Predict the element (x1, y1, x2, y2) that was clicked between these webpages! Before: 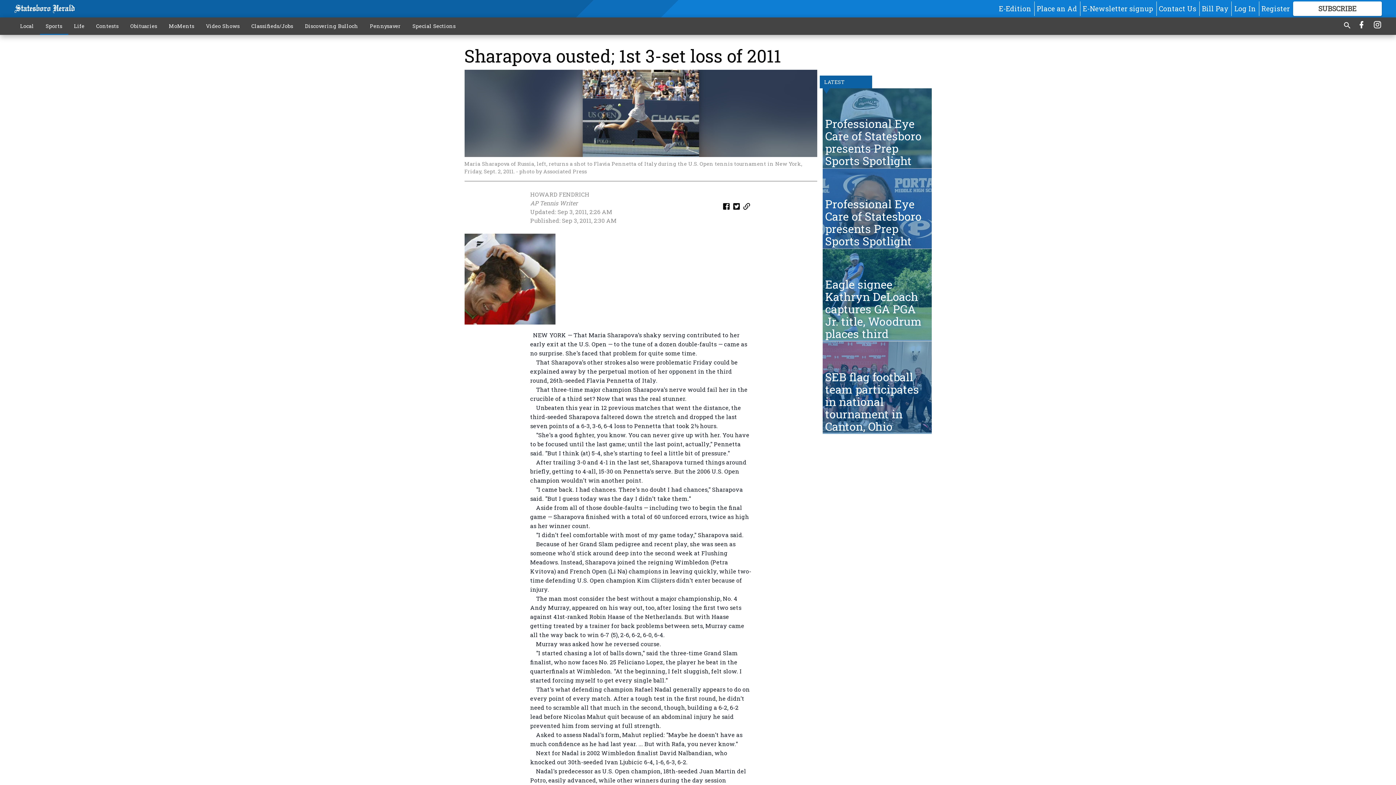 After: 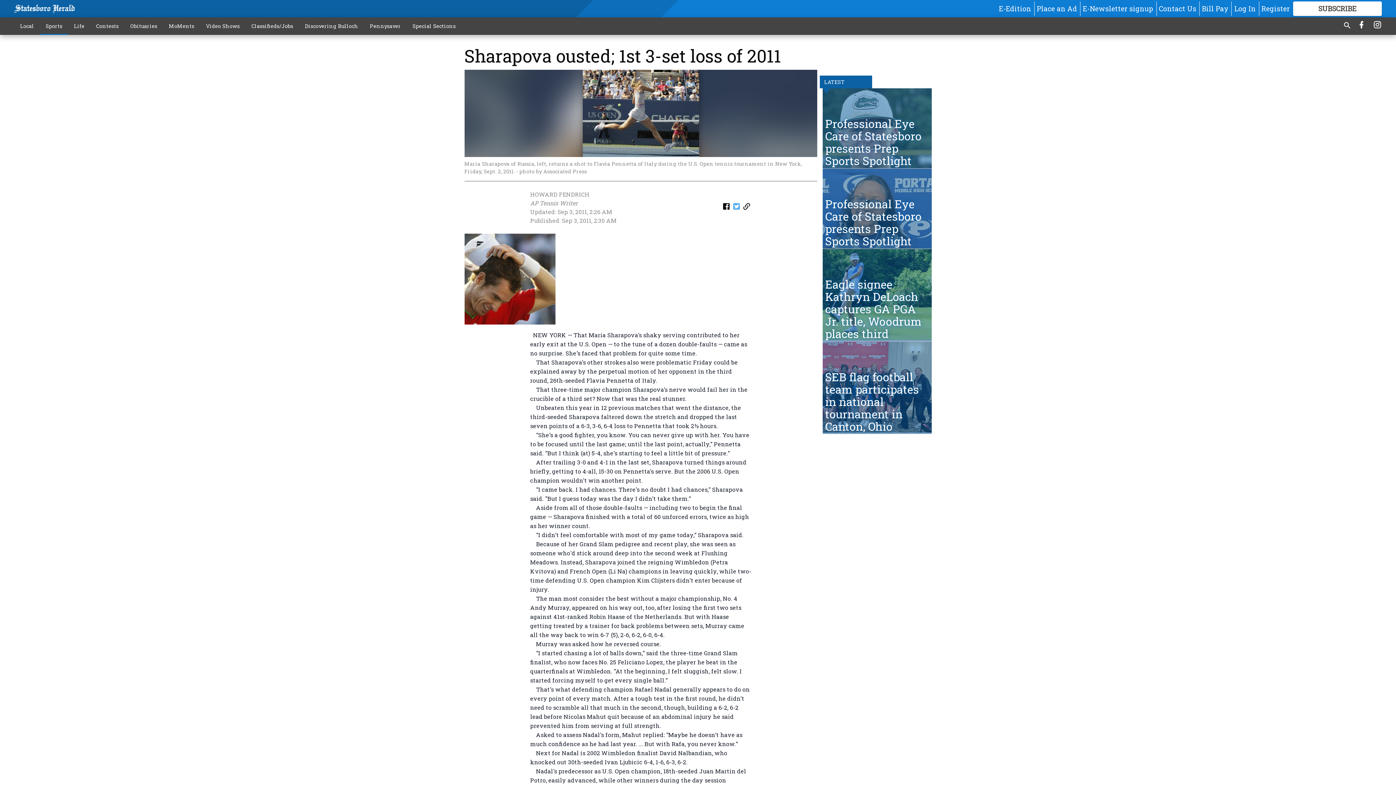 Action: bbox: (731, 201, 741, 213)